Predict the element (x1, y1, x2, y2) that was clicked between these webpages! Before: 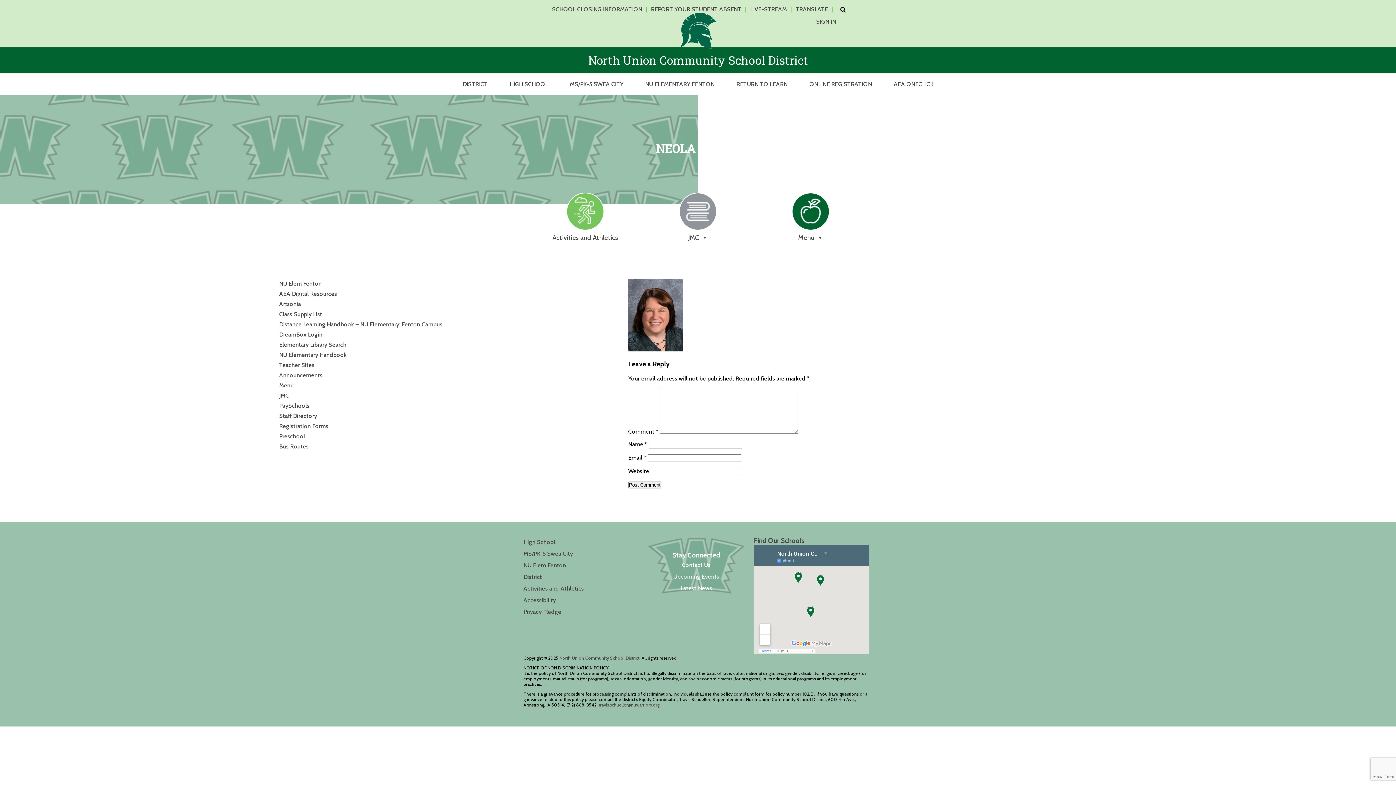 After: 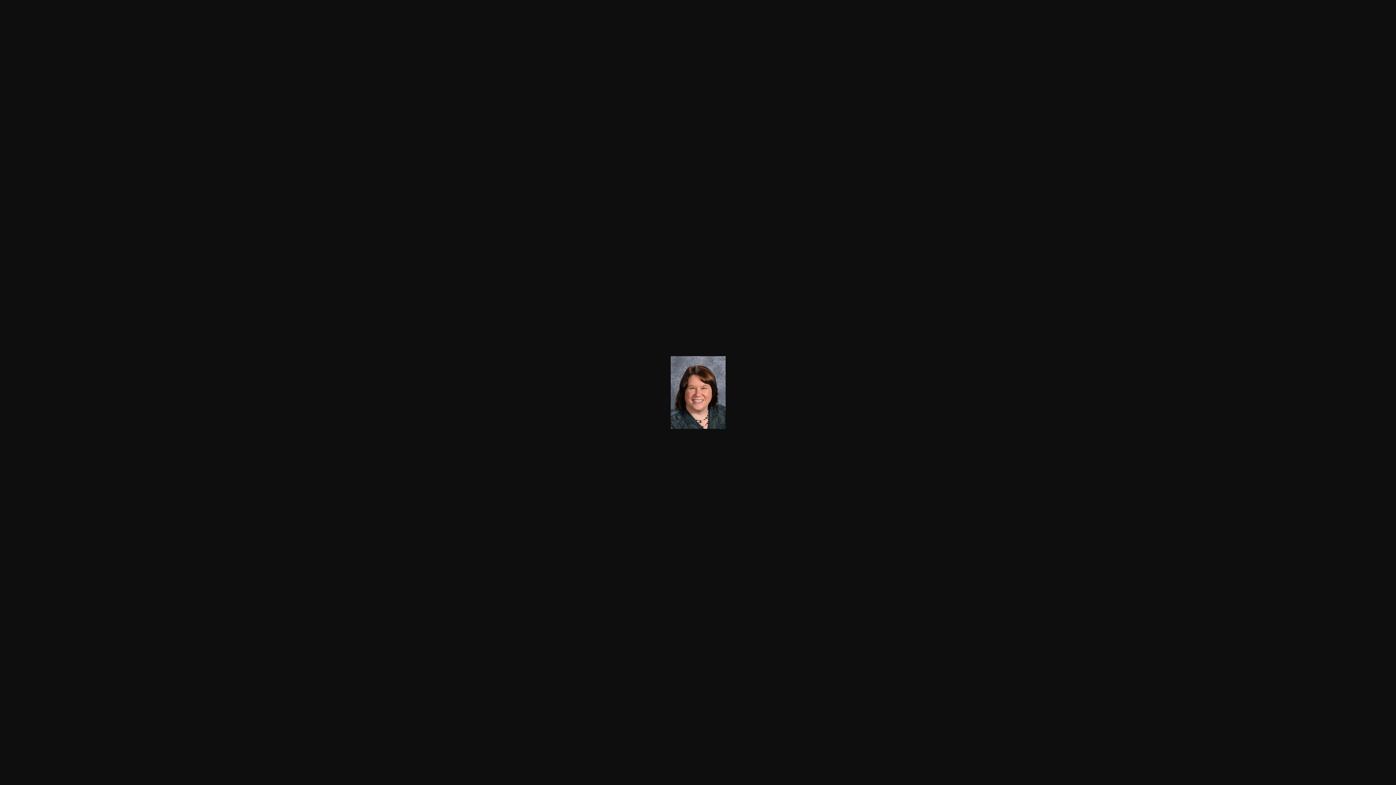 Action: bbox: (628, 346, 683, 353)